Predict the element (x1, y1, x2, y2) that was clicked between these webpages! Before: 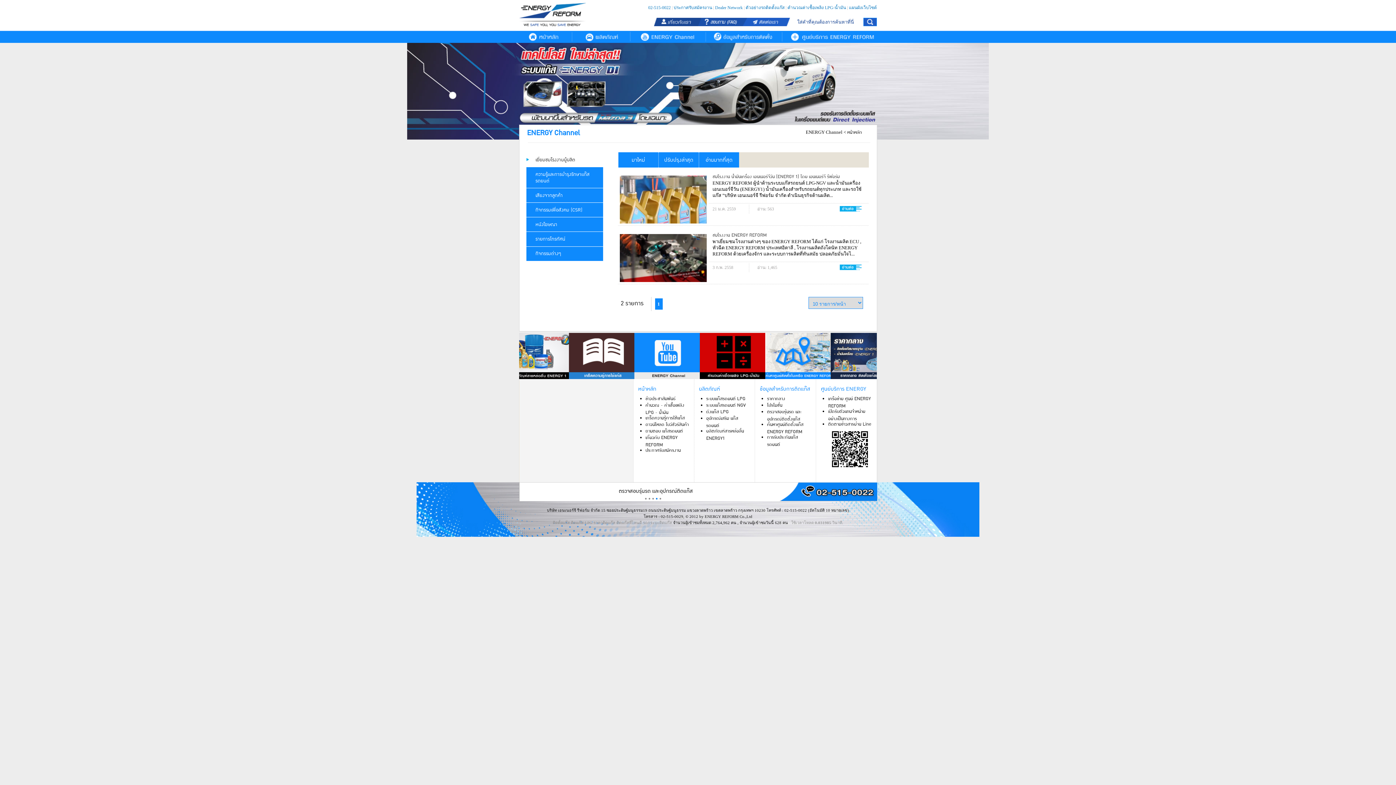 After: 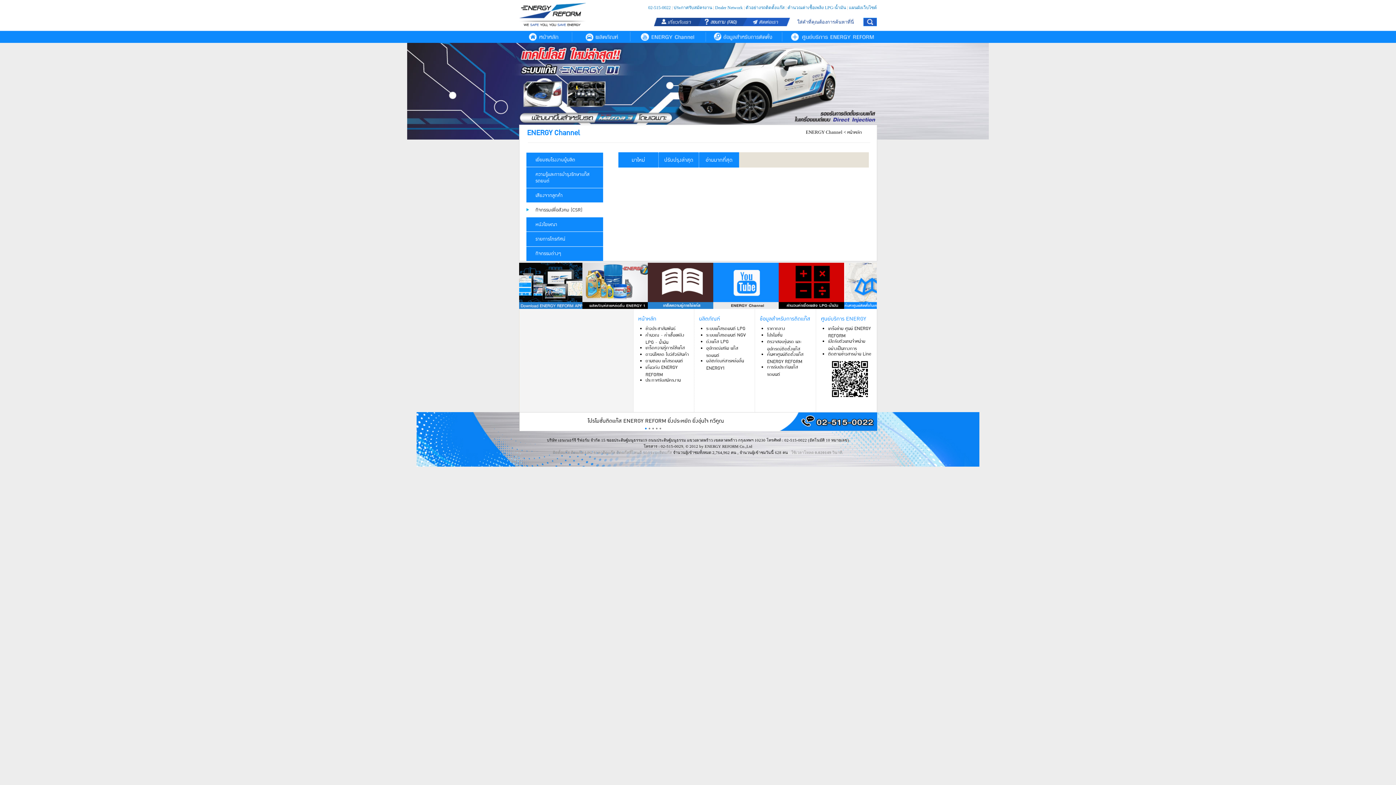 Action: label: กิจกรรมเพื่อสังคม (CSR) bbox: (526, 203, 603, 217)